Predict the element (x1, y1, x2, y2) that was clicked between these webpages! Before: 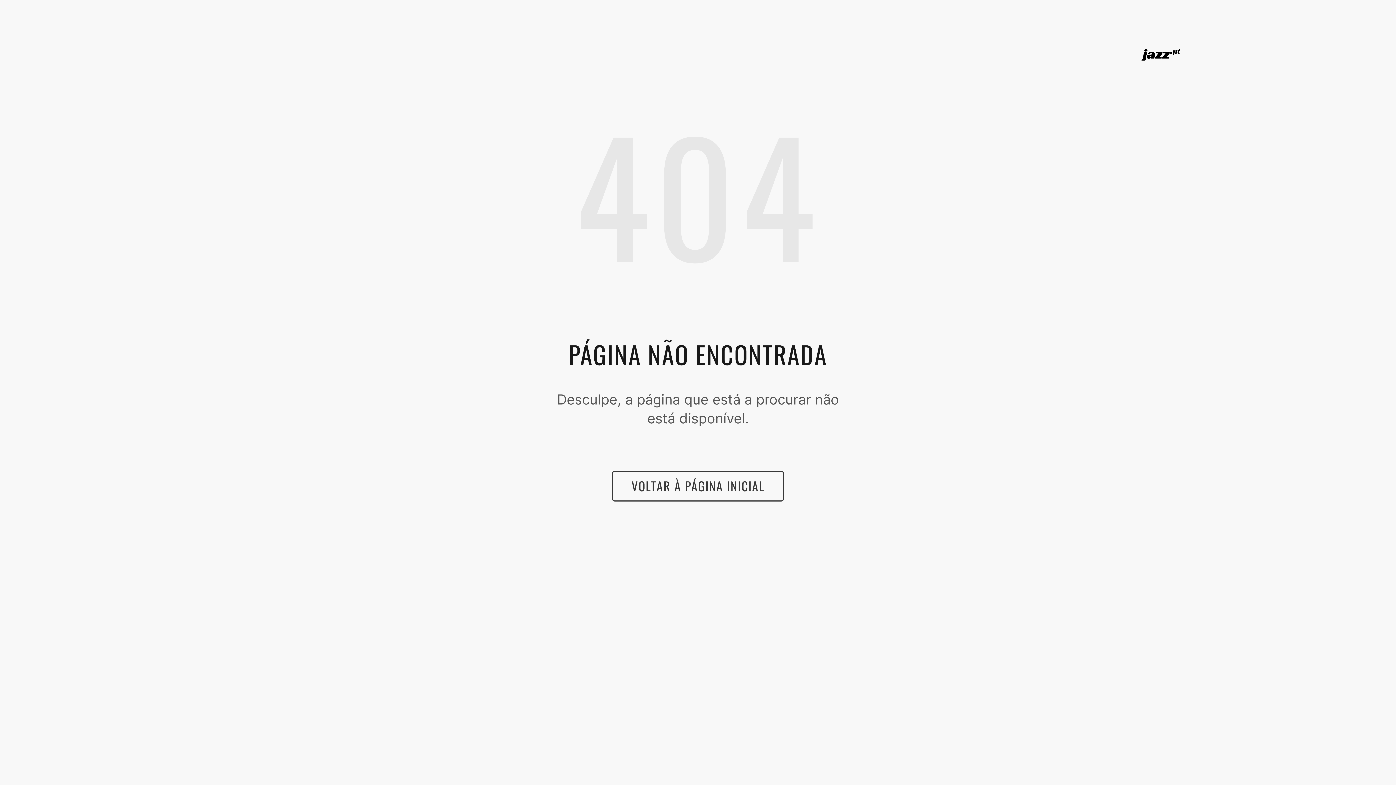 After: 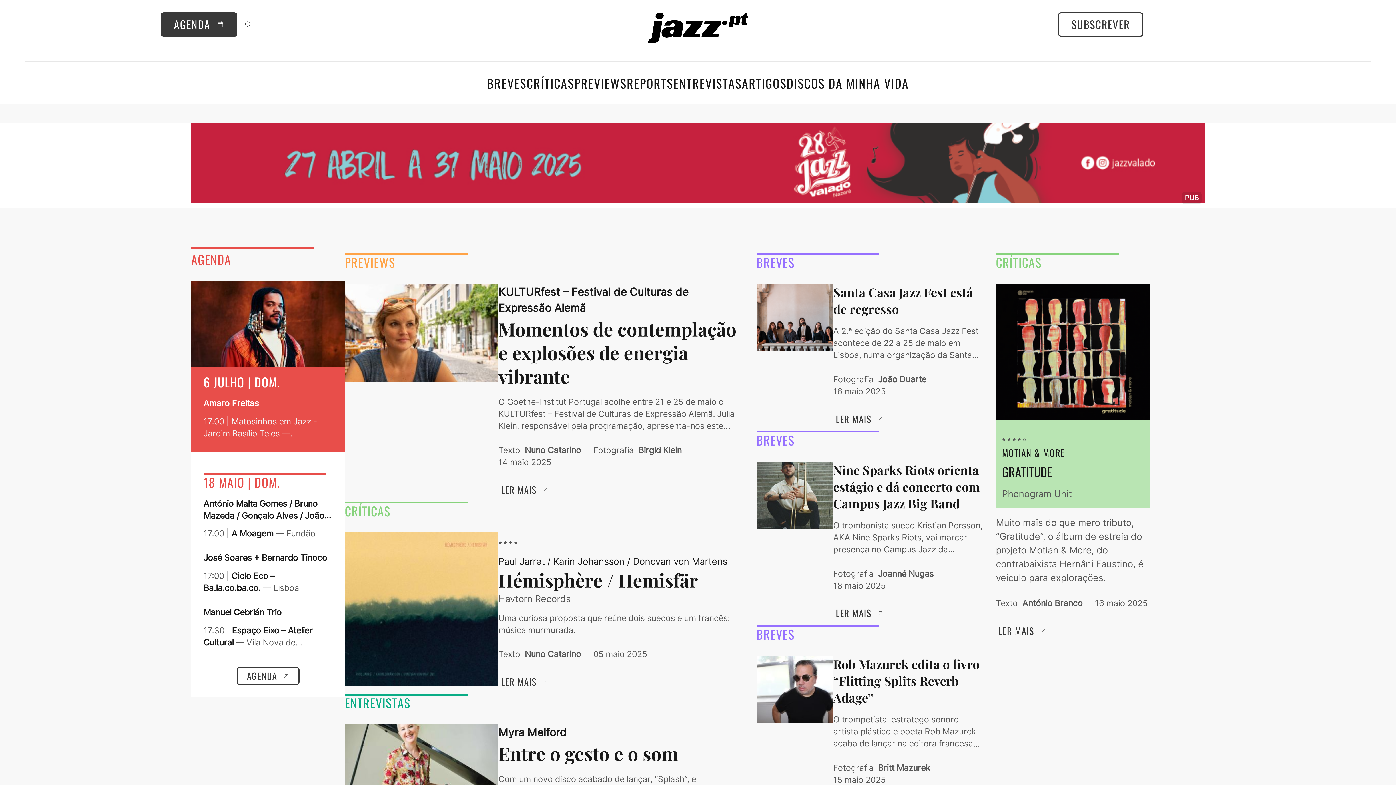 Action: bbox: (1141, 49, 1180, 60)